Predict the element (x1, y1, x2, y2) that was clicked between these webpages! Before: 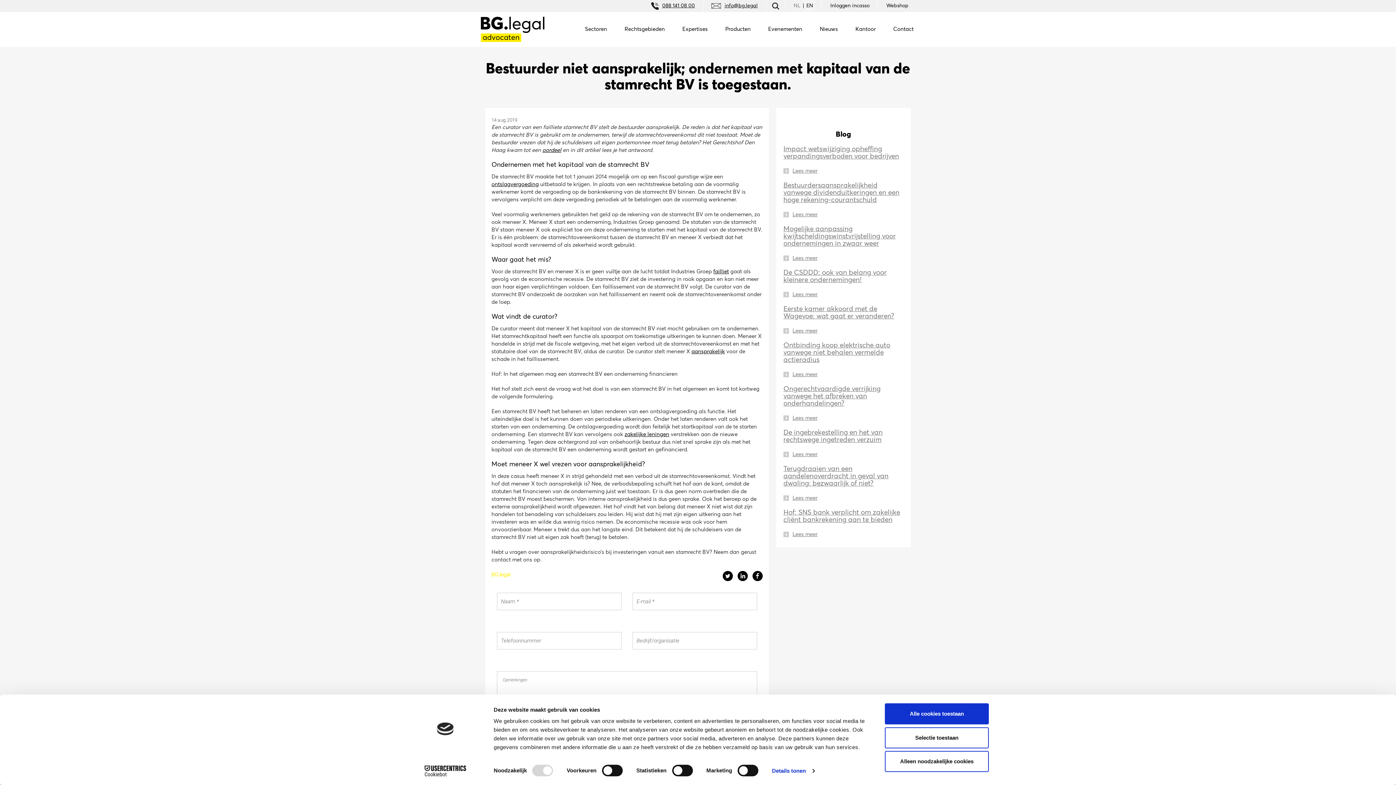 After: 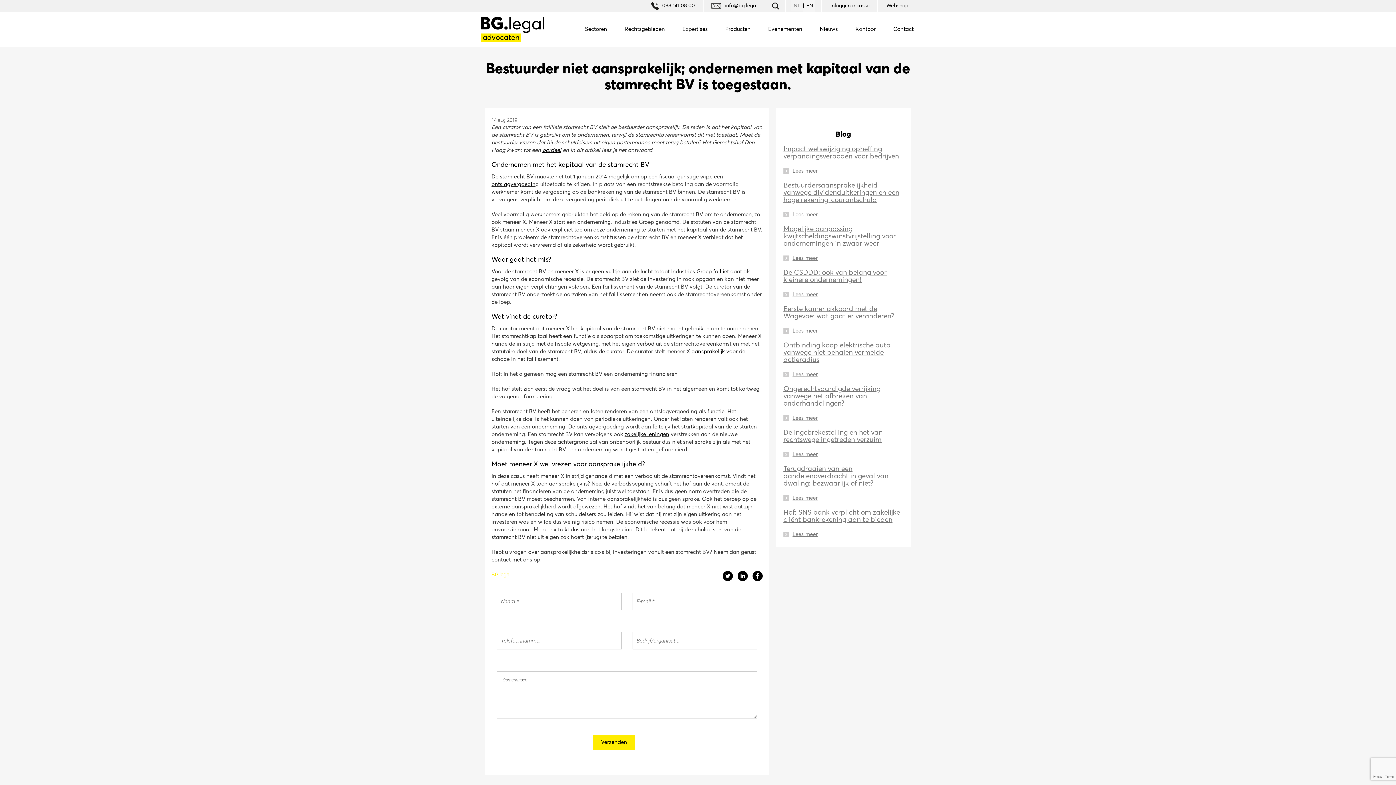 Action: label: Selectie toestaan bbox: (885, 727, 989, 748)